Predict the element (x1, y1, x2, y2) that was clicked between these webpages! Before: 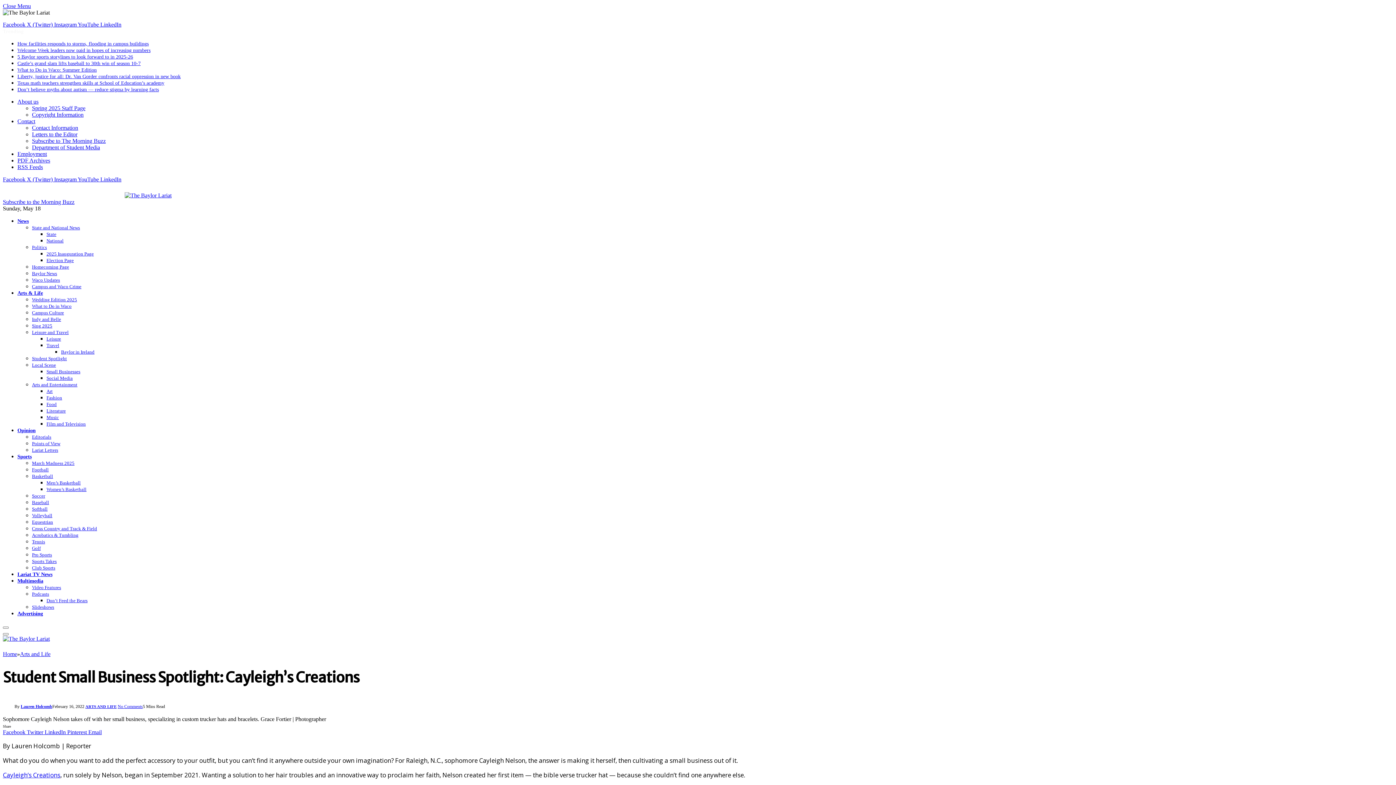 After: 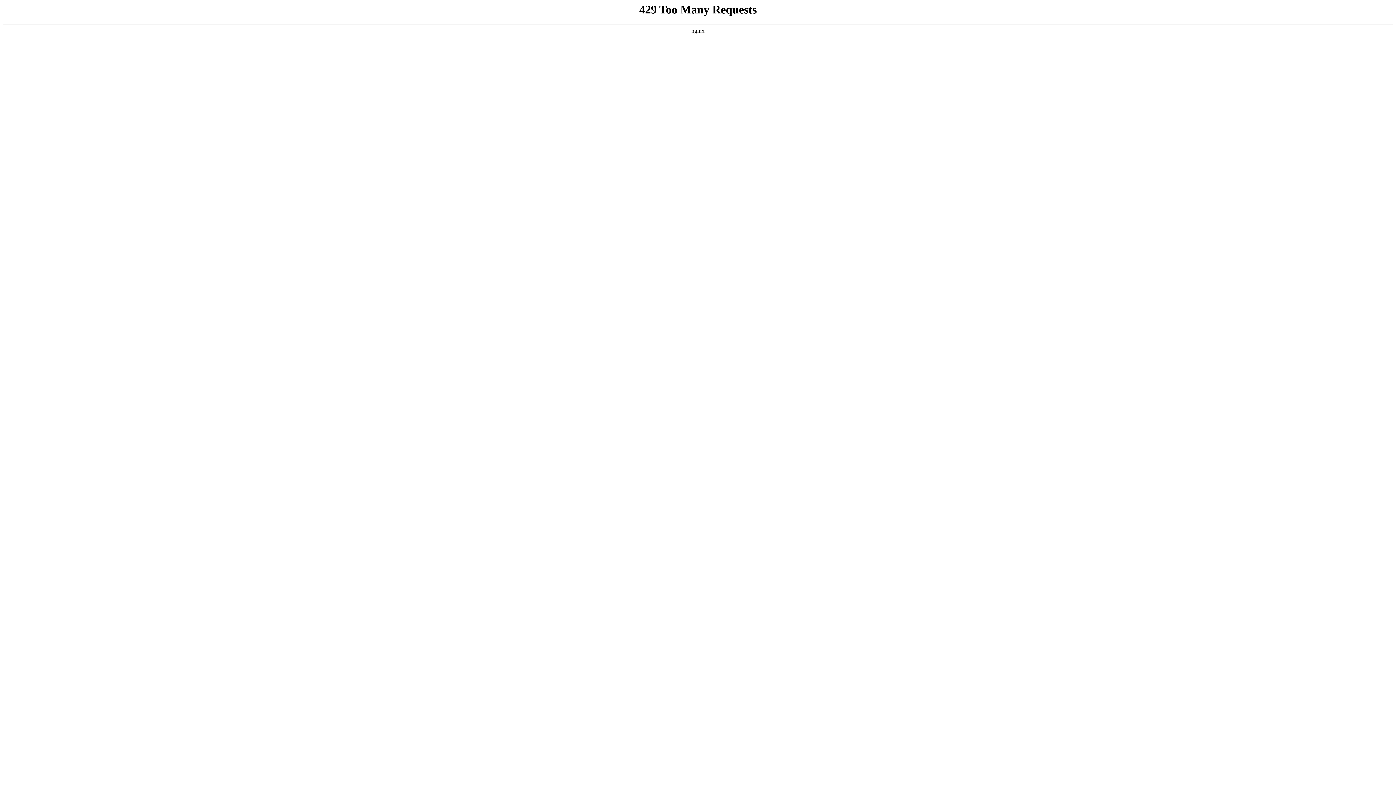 Action: label: Arts and Life bbox: (20, 651, 50, 657)